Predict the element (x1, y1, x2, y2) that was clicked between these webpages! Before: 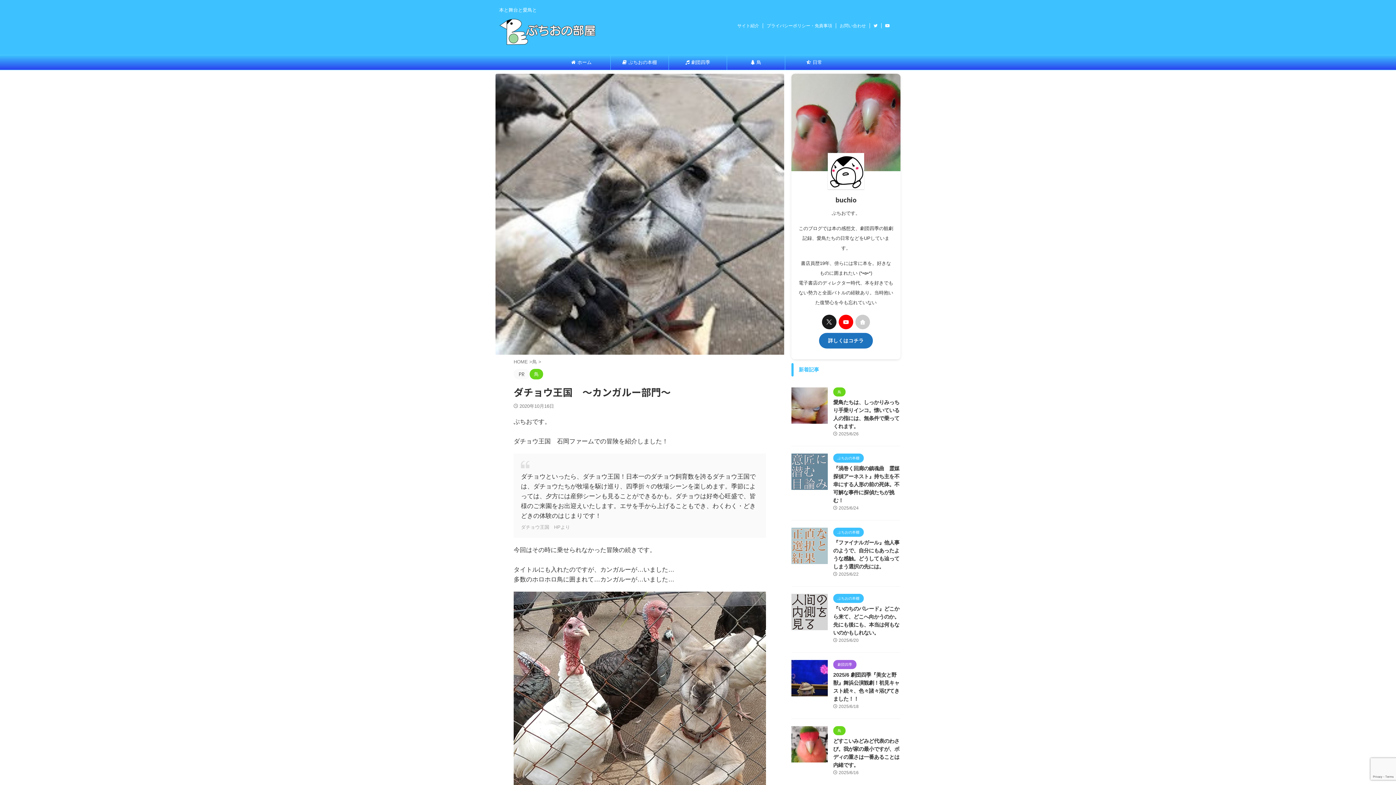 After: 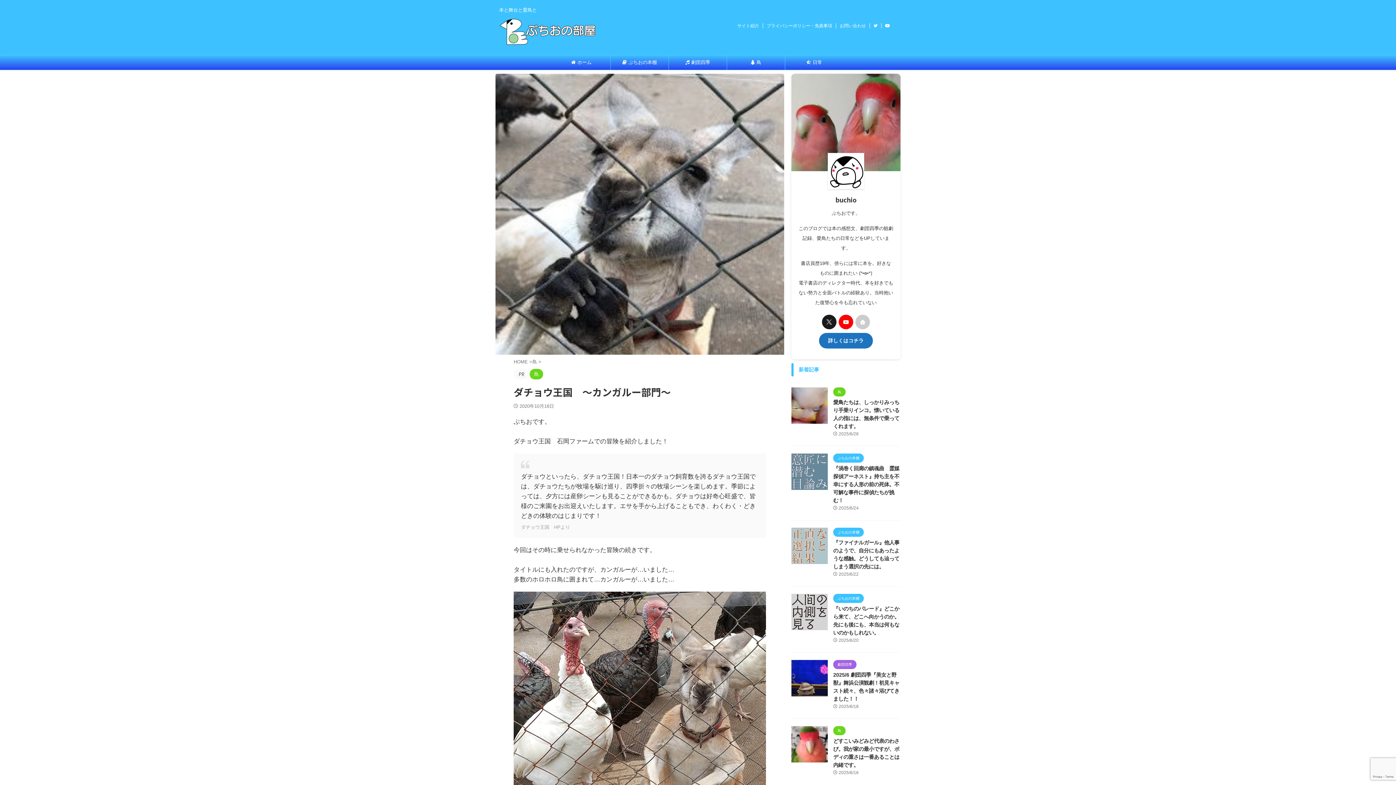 Action: label: ダチョウ王国　HPより bbox: (521, 524, 758, 530)